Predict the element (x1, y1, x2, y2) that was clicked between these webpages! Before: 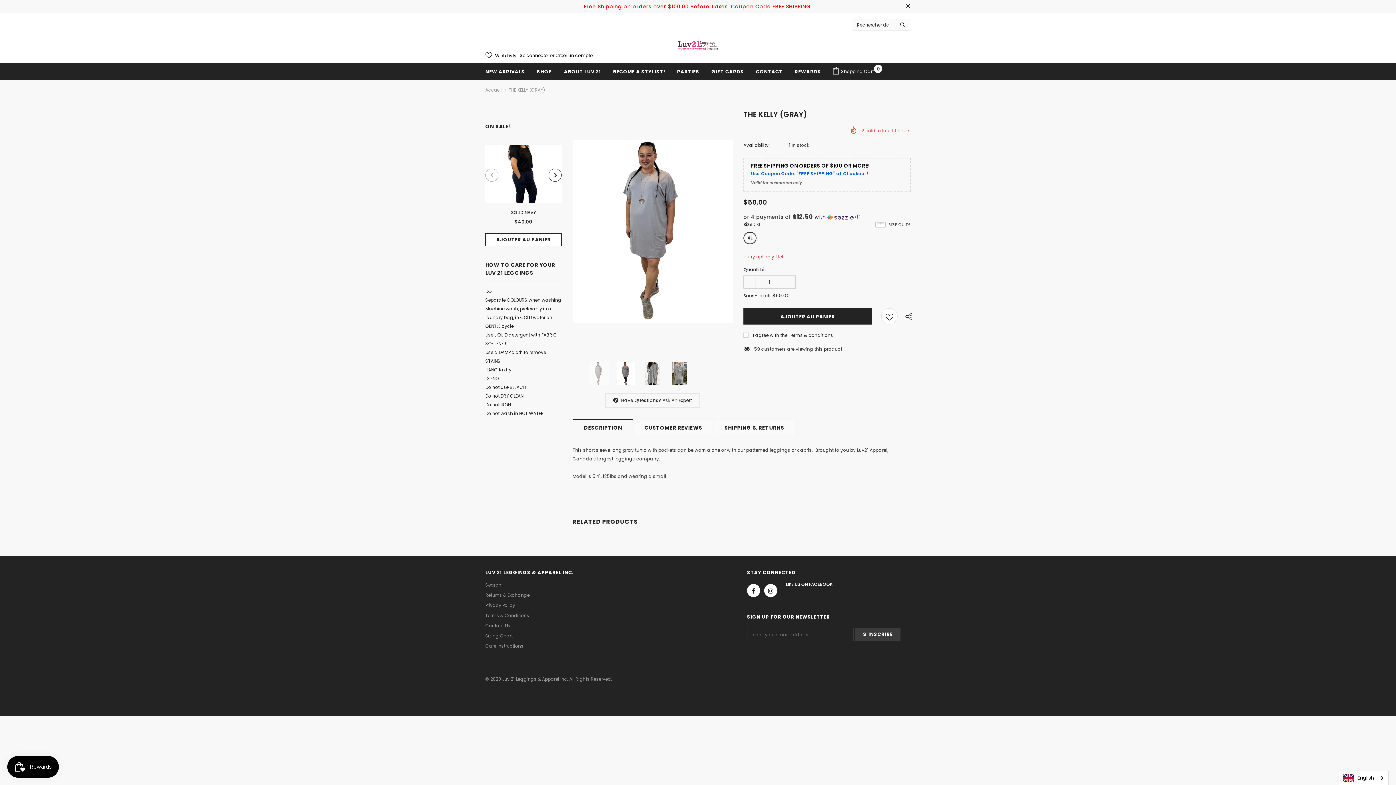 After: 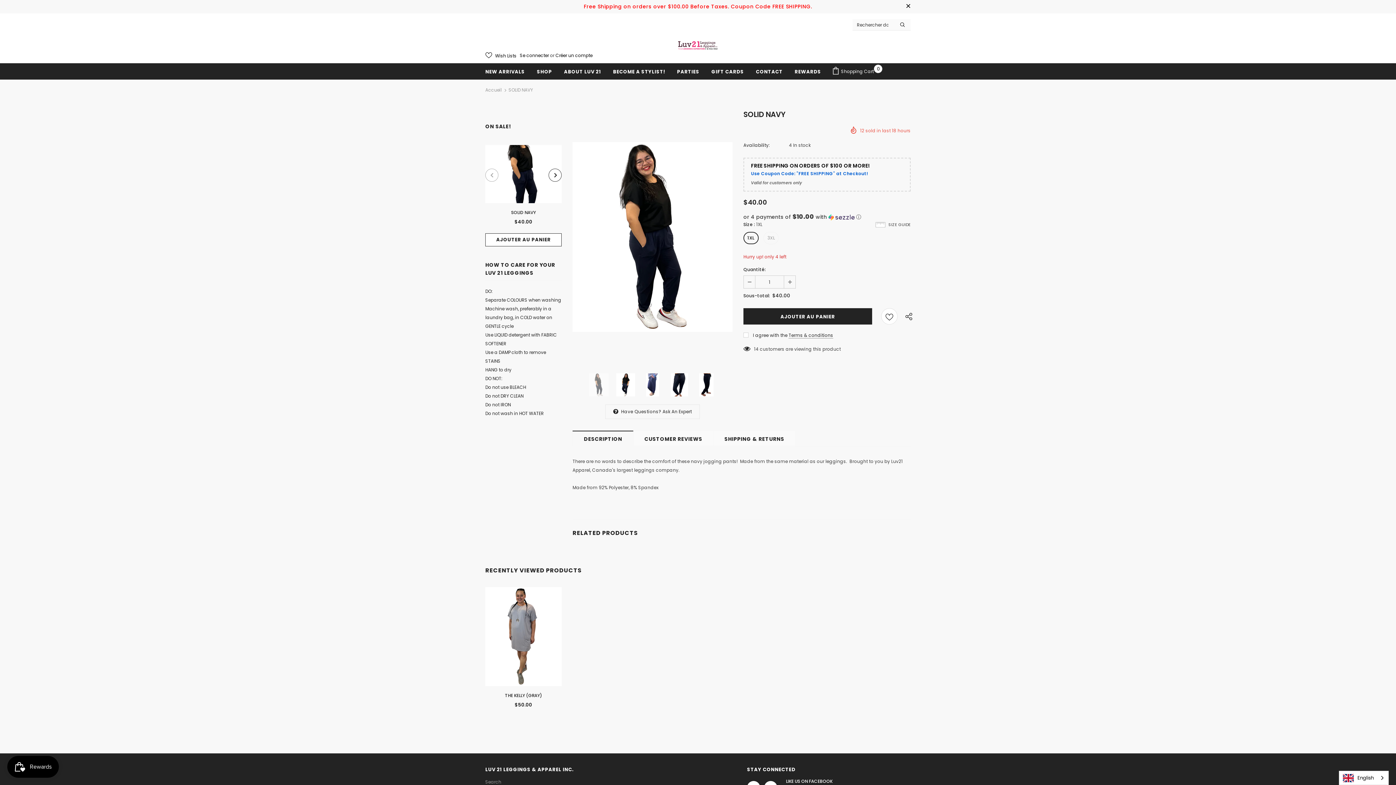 Action: bbox: (485, 144, 561, 203)